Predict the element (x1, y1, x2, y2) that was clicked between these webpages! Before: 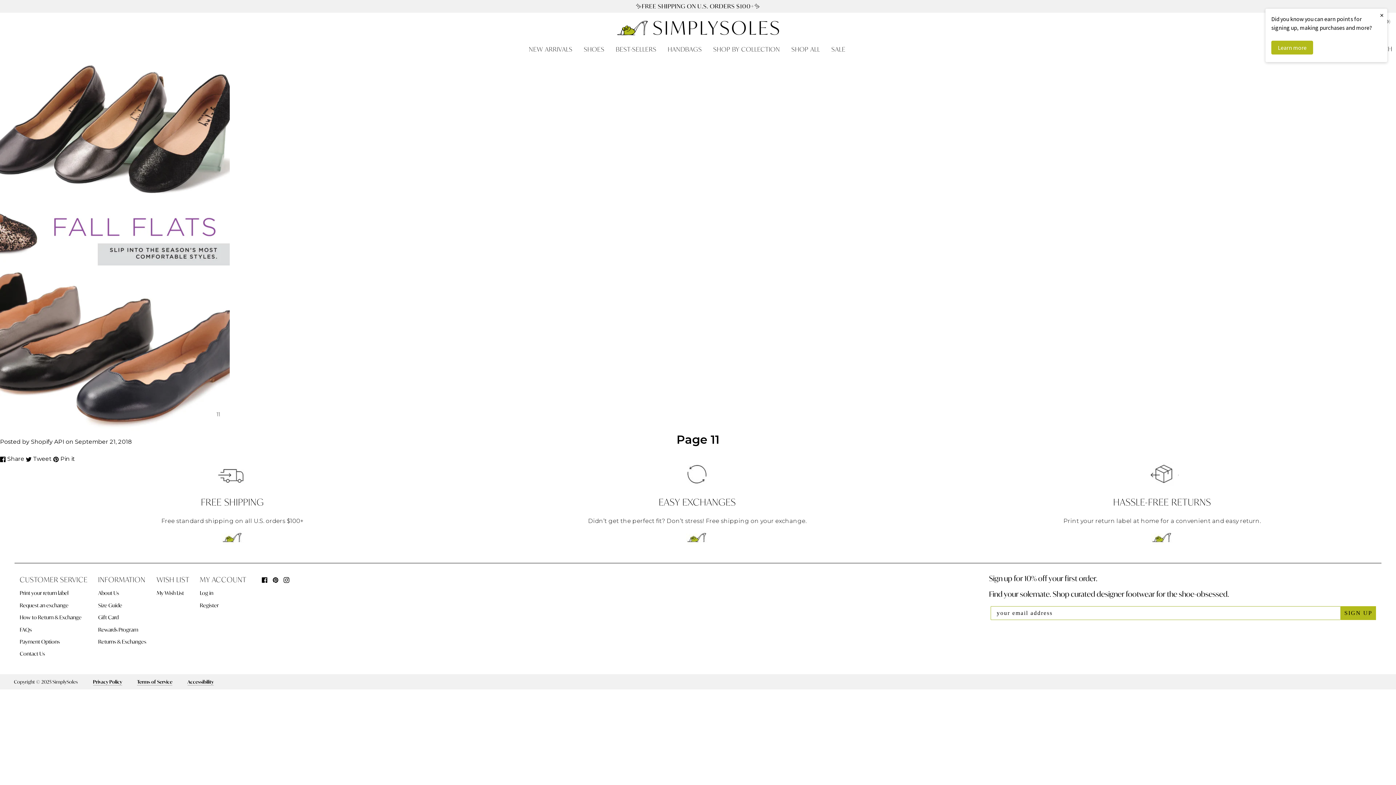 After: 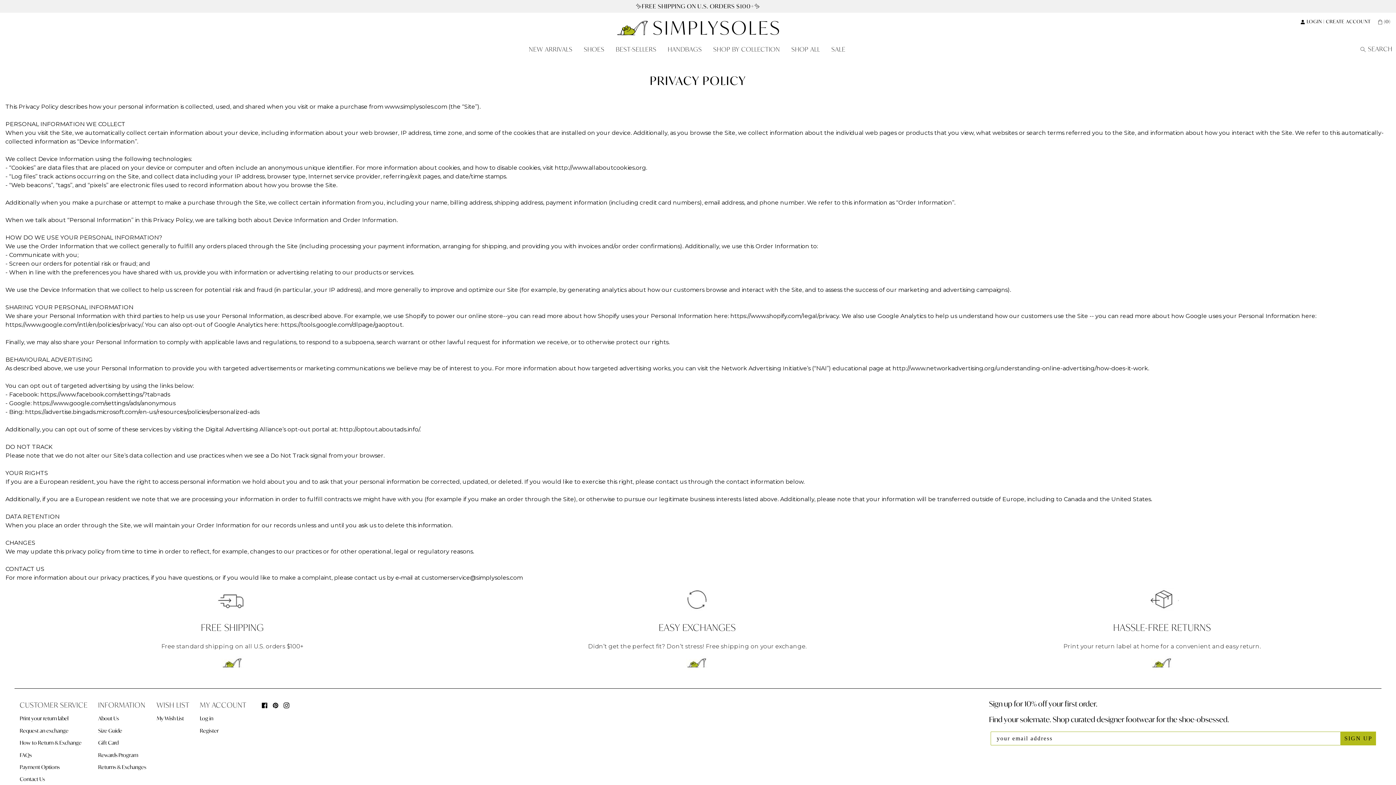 Action: label: Privacy Policy bbox: (93, 679, 122, 685)